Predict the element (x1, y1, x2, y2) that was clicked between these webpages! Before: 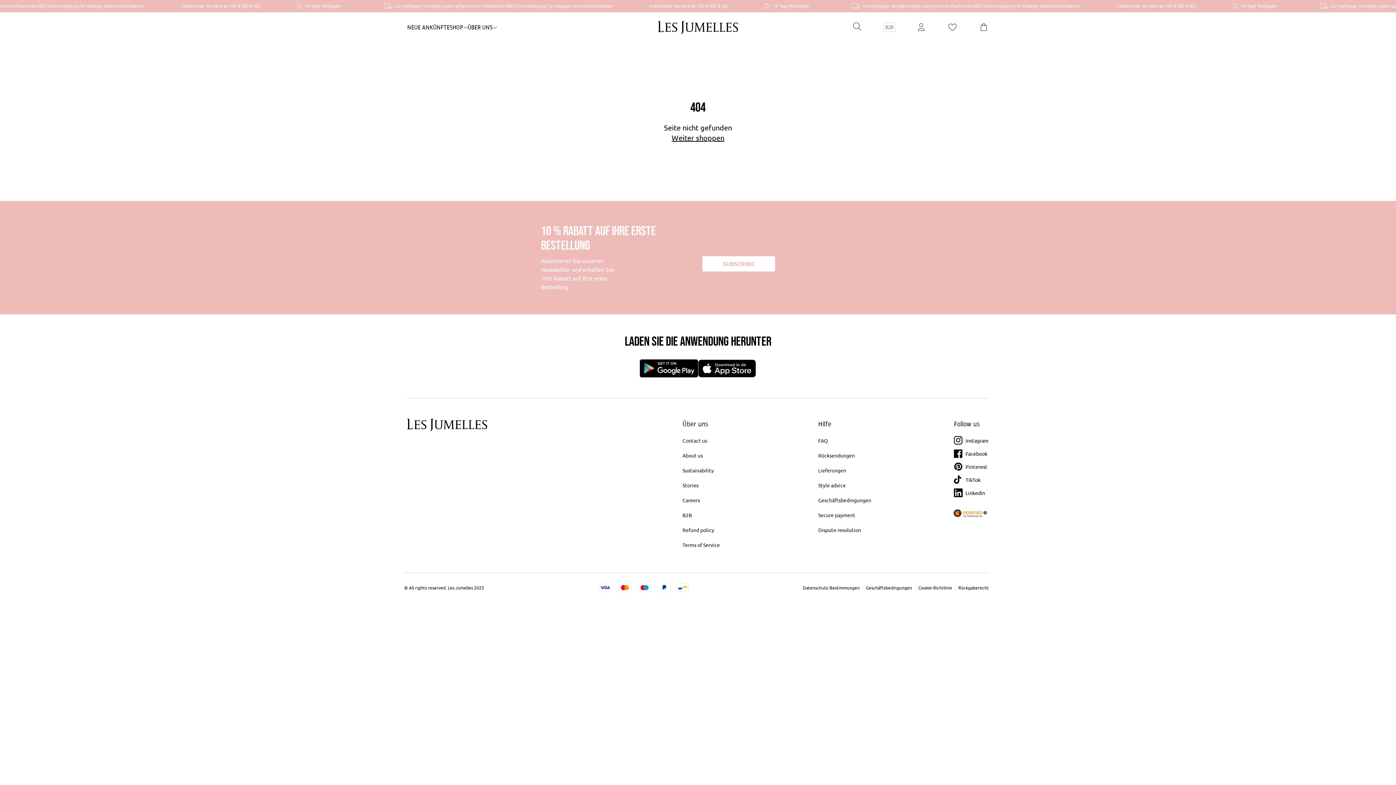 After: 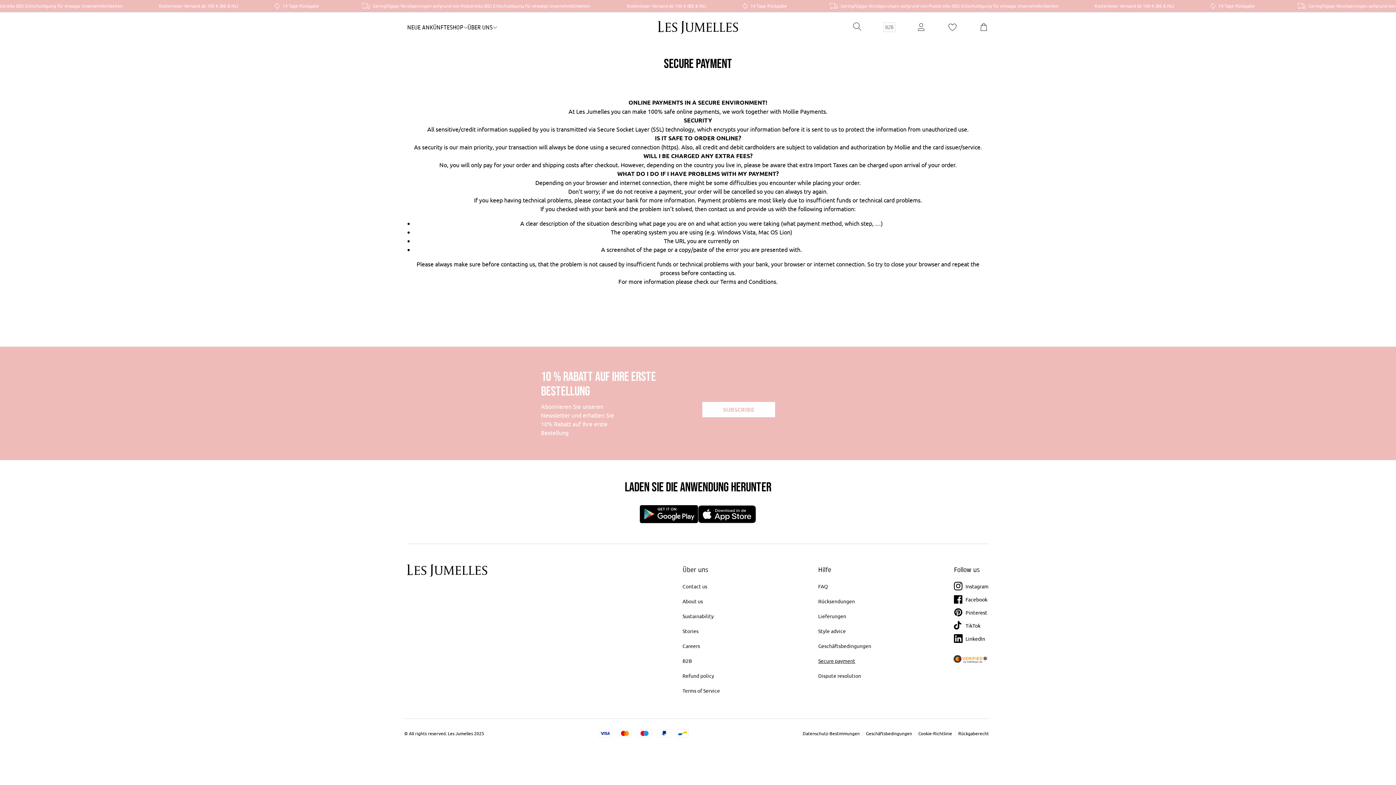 Action: bbox: (818, 507, 855, 522) label: Secure payment